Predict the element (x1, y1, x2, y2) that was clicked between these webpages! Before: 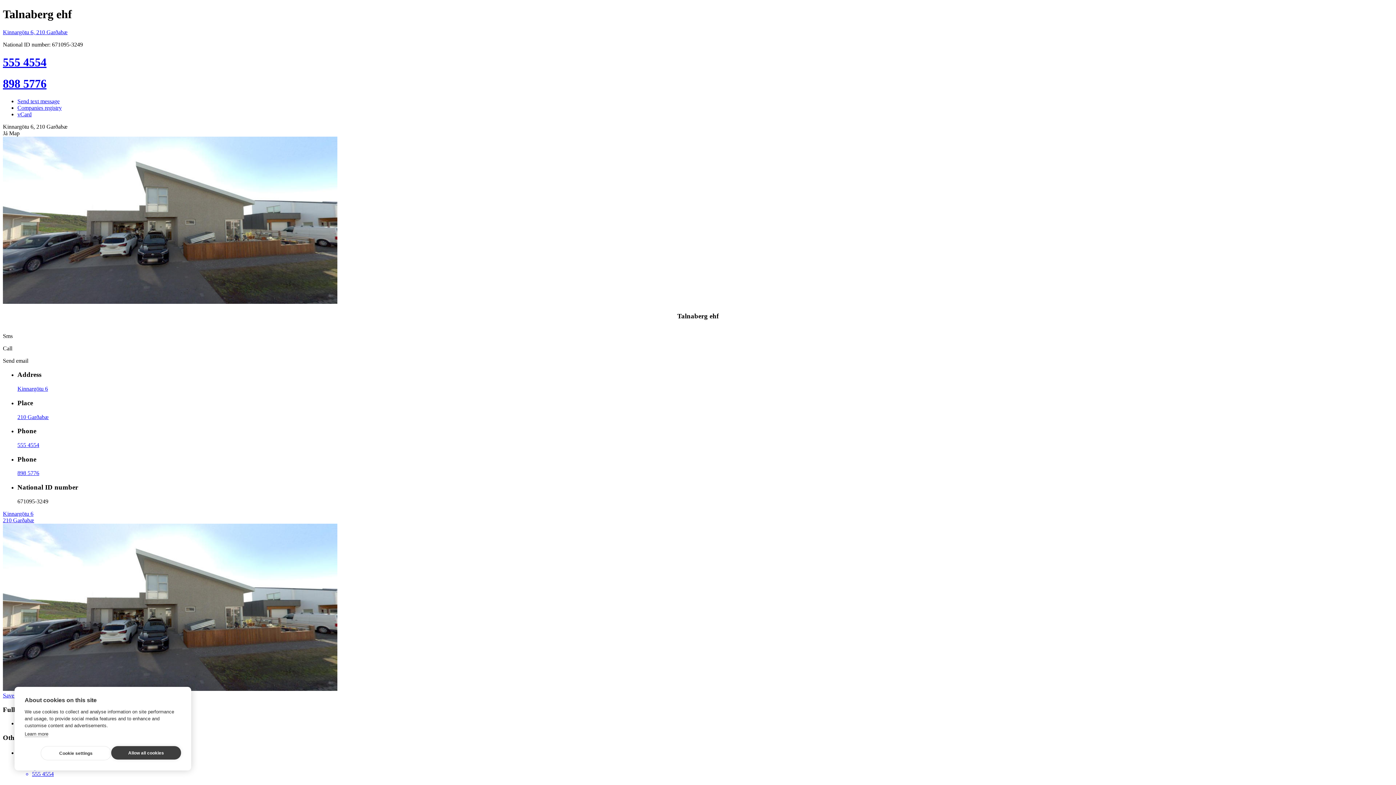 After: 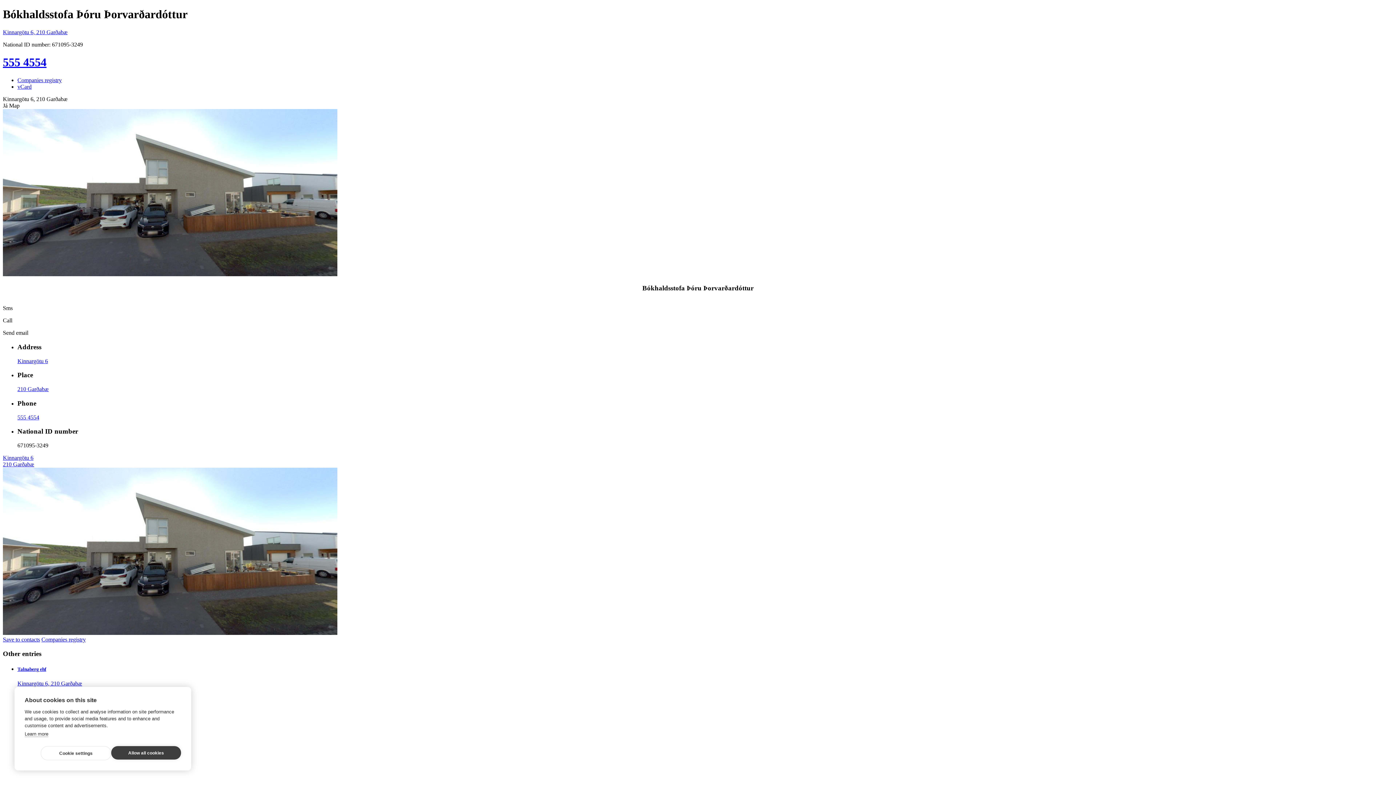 Action: label: Bókhaldsstofa Þóru Þorvarðardóttur
Kinnargötu 6, 210 Garðabæ
555 4554 bbox: (17, 750, 1393, 777)